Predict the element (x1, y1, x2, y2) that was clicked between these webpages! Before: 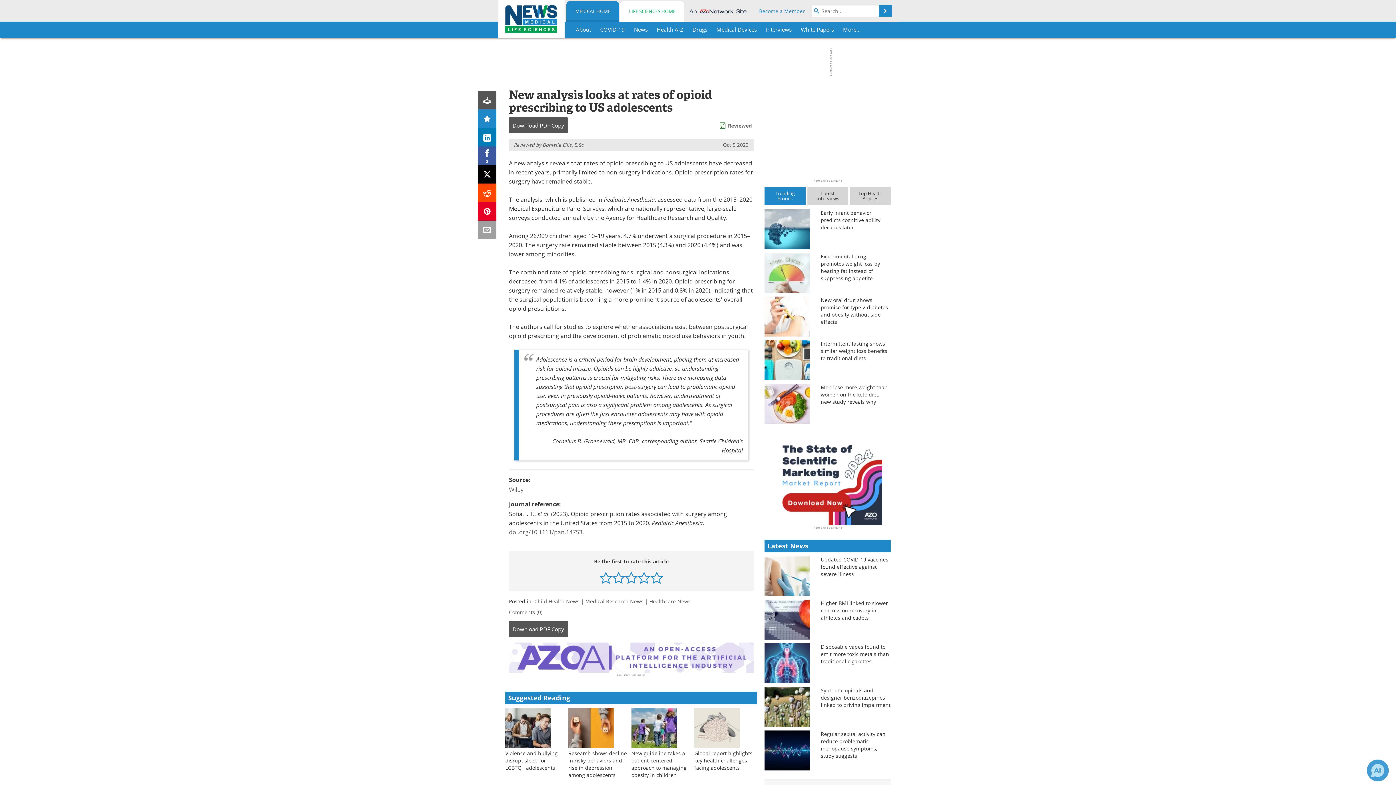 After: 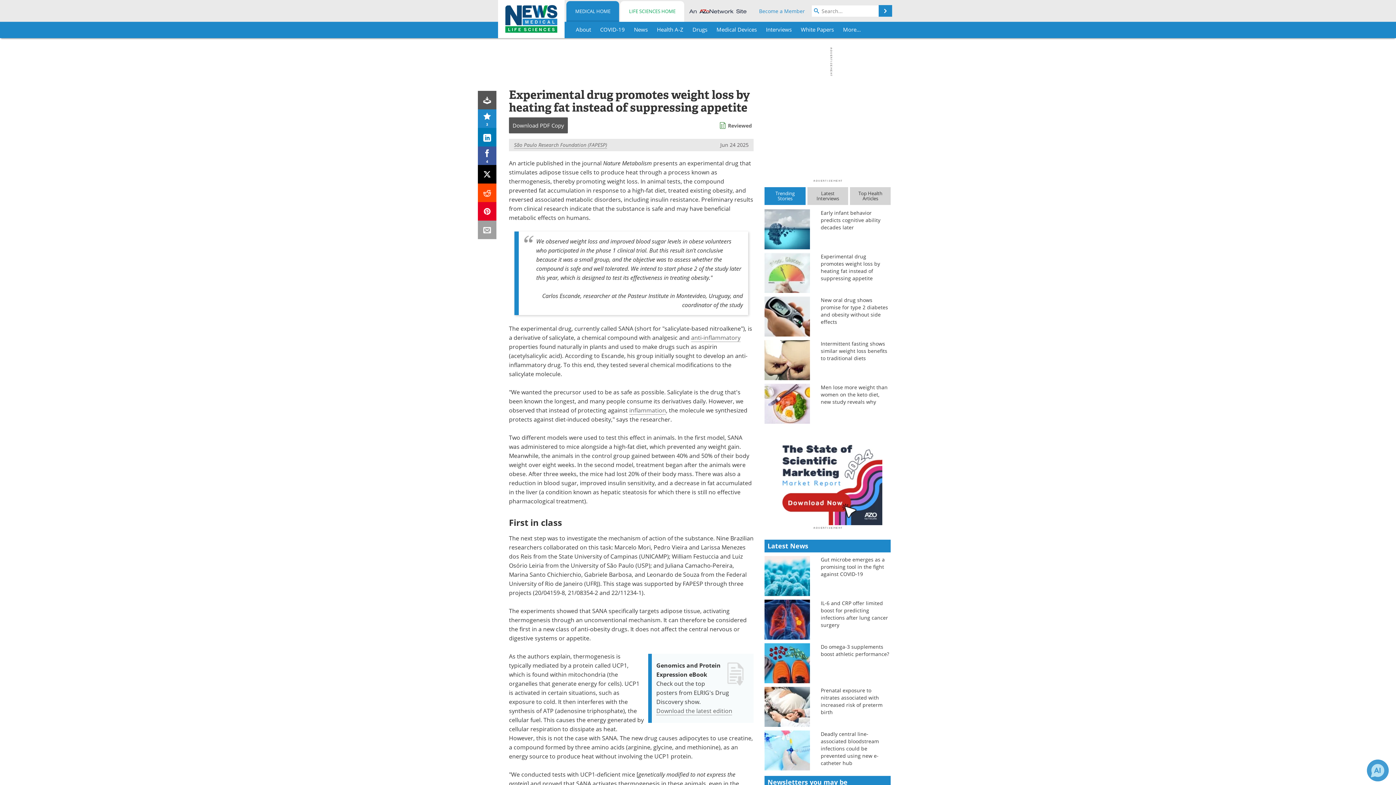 Action: label: Experimental drug promotes weight loss by heating fat instead of suppressing appetite bbox: (821, 253, 890, 282)